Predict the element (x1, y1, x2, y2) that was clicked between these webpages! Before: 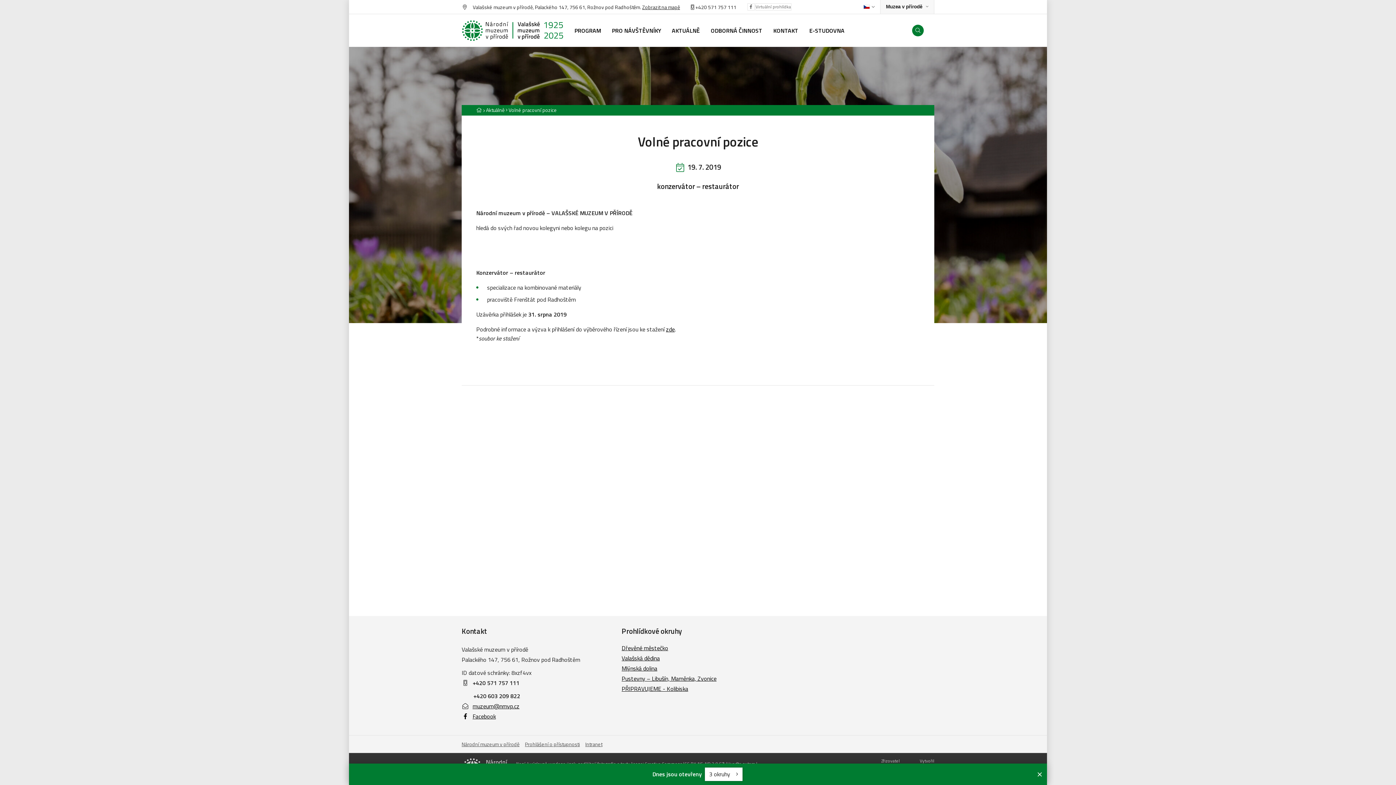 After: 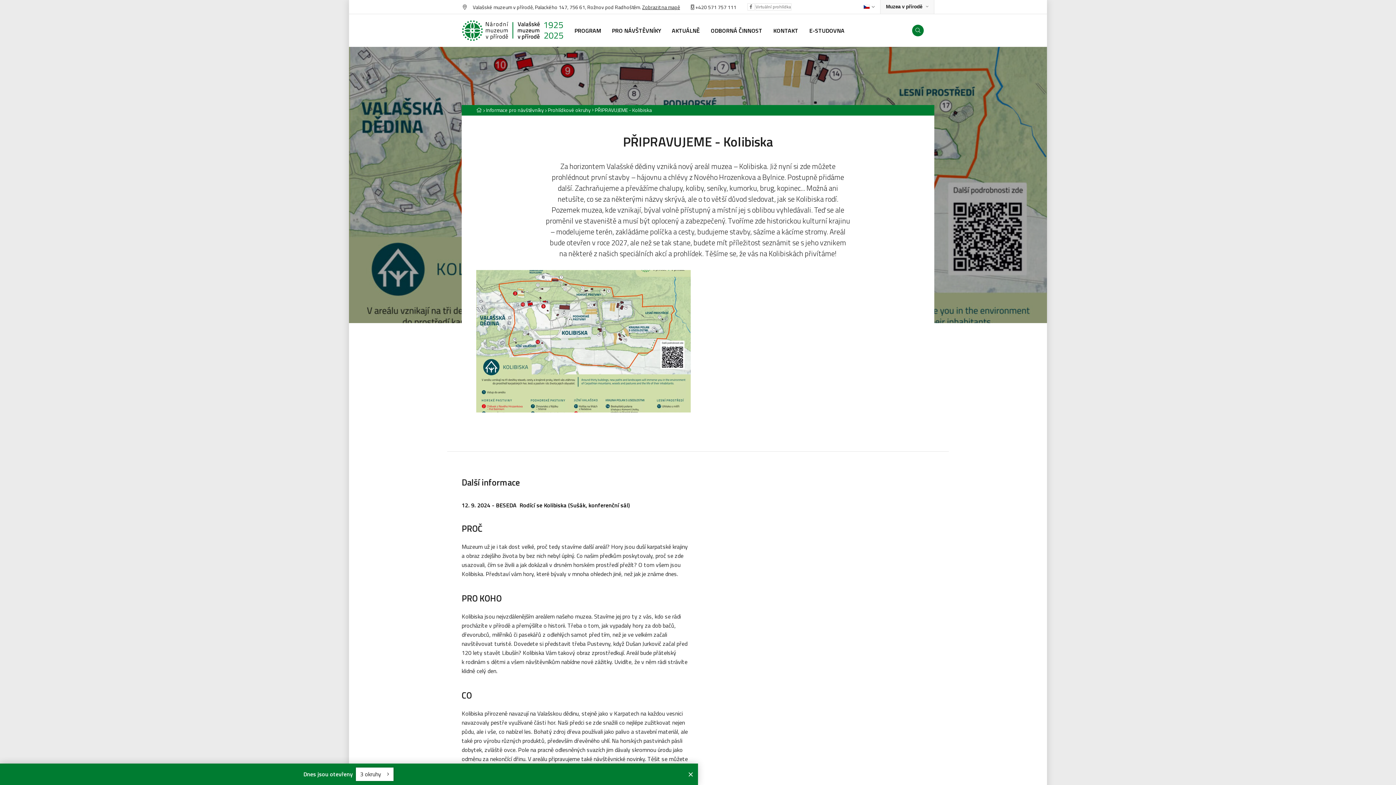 Action: label: PŘIPRAVUJEME - Kolibiska bbox: (621, 684, 688, 693)